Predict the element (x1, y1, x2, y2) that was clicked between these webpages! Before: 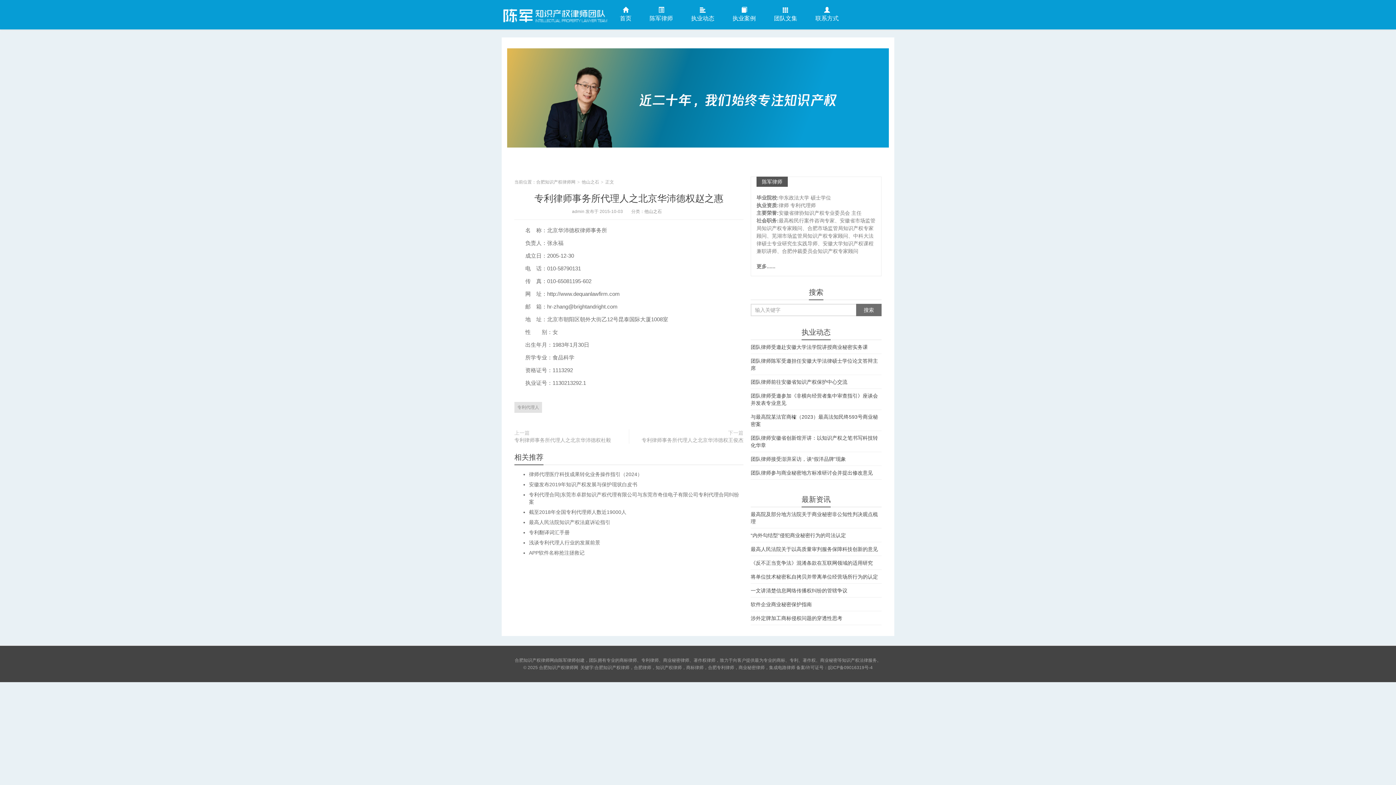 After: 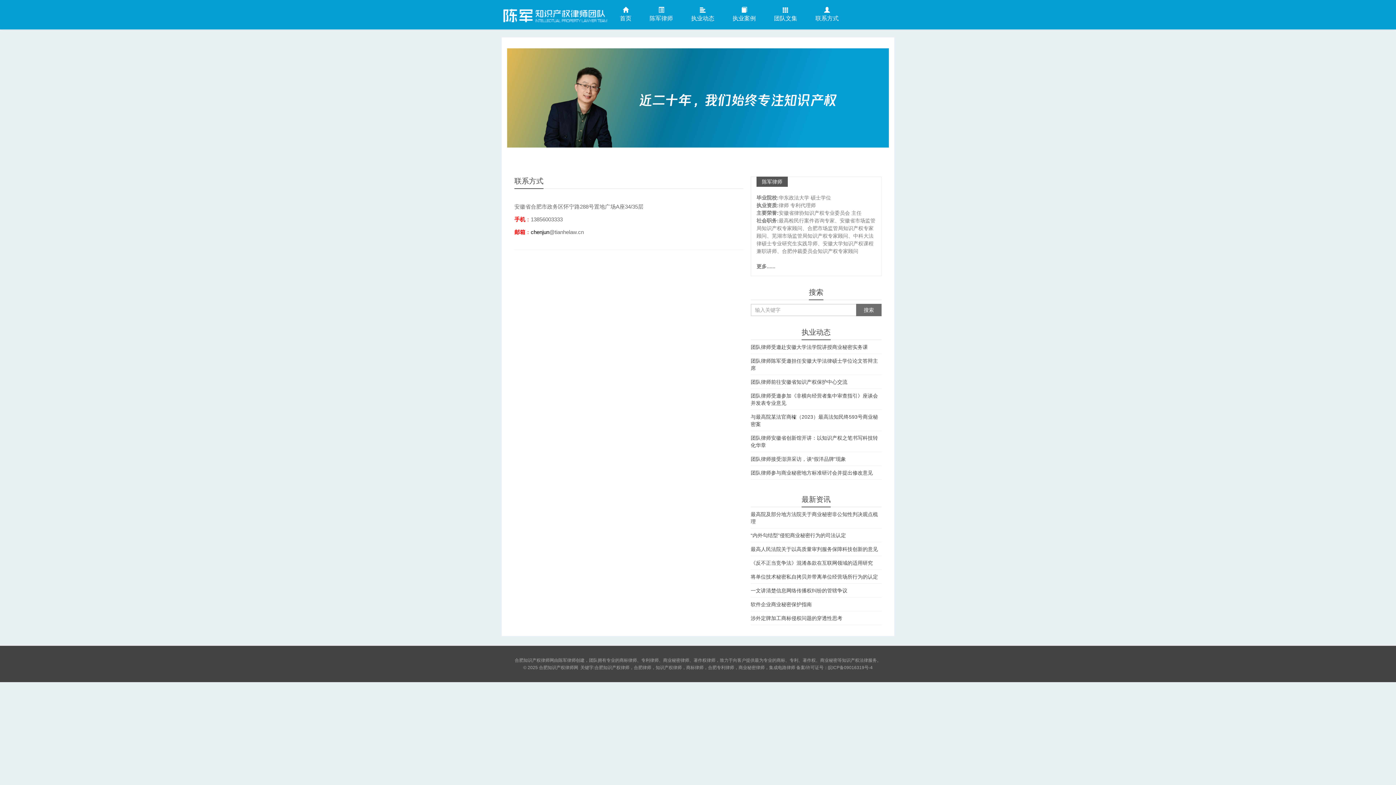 Action: label: 联系方式 bbox: (802, 3, 844, 29)